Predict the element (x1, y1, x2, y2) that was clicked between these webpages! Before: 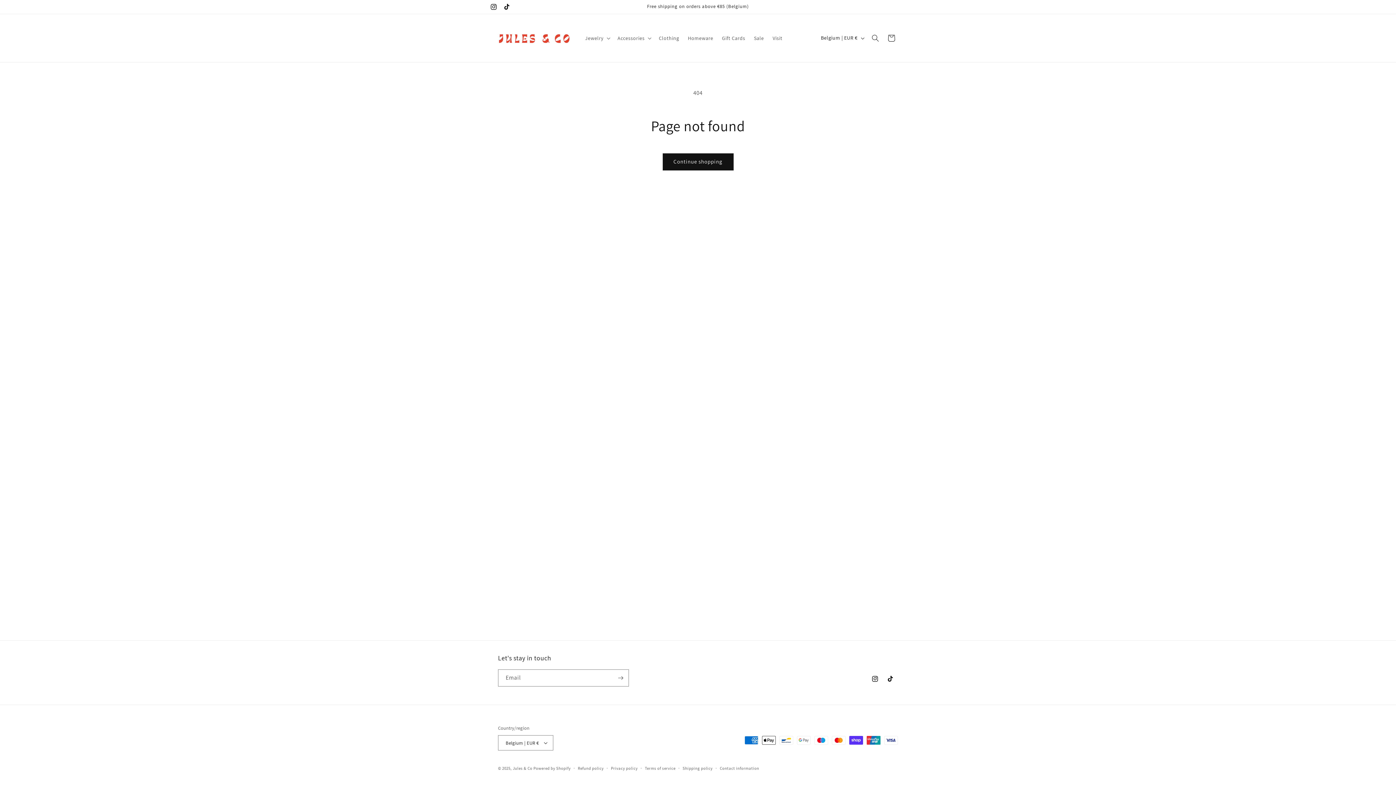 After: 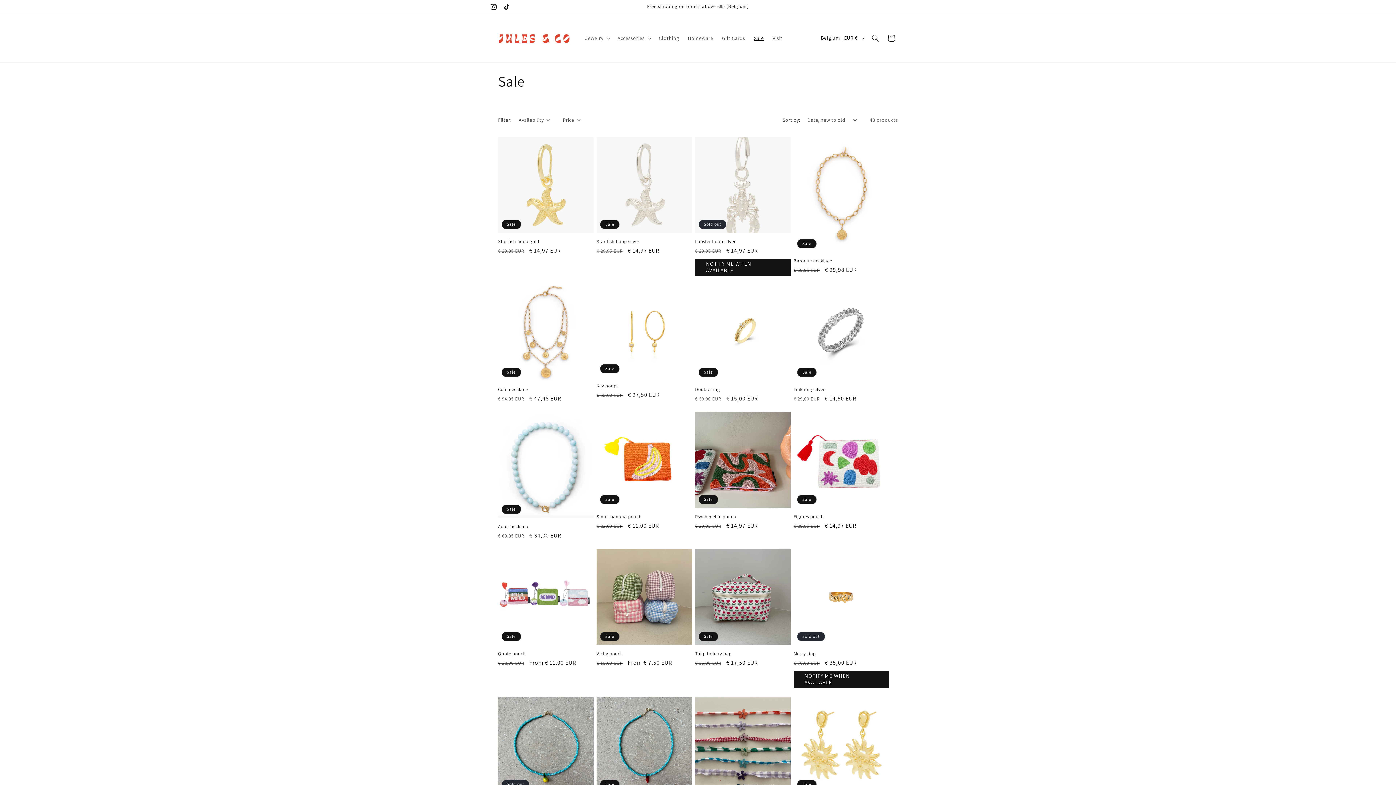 Action: label: Sale bbox: (749, 30, 768, 45)